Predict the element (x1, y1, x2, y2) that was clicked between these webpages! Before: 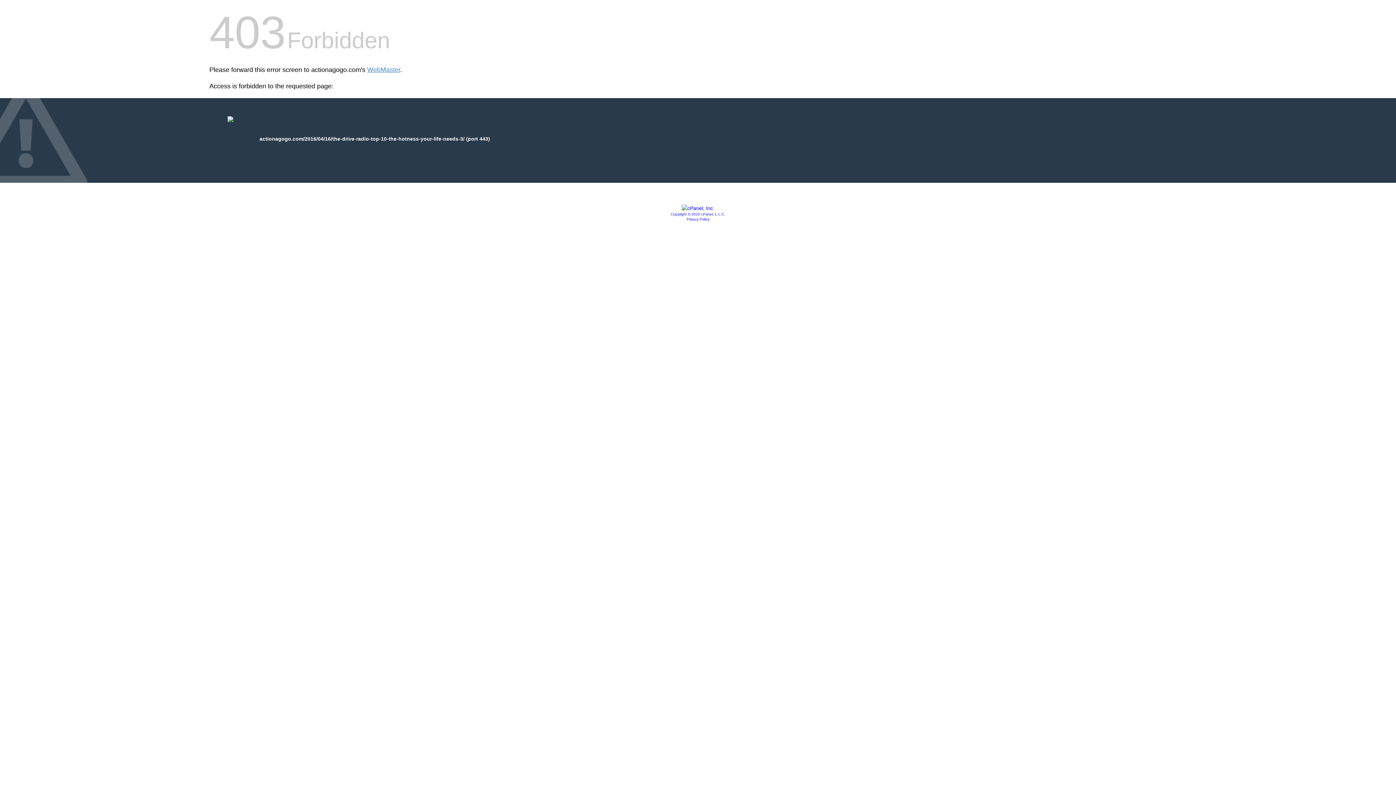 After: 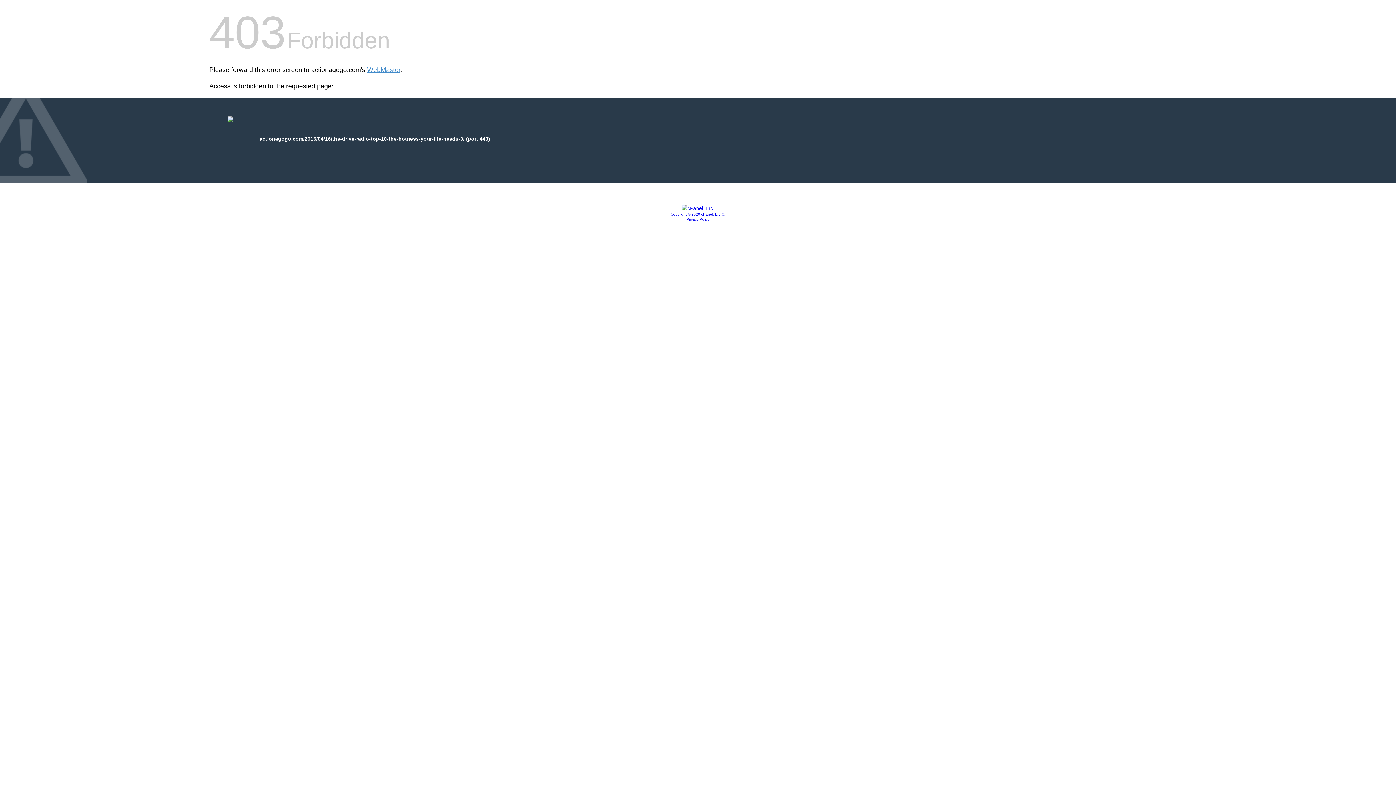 Action: bbox: (681, 205, 714, 211)